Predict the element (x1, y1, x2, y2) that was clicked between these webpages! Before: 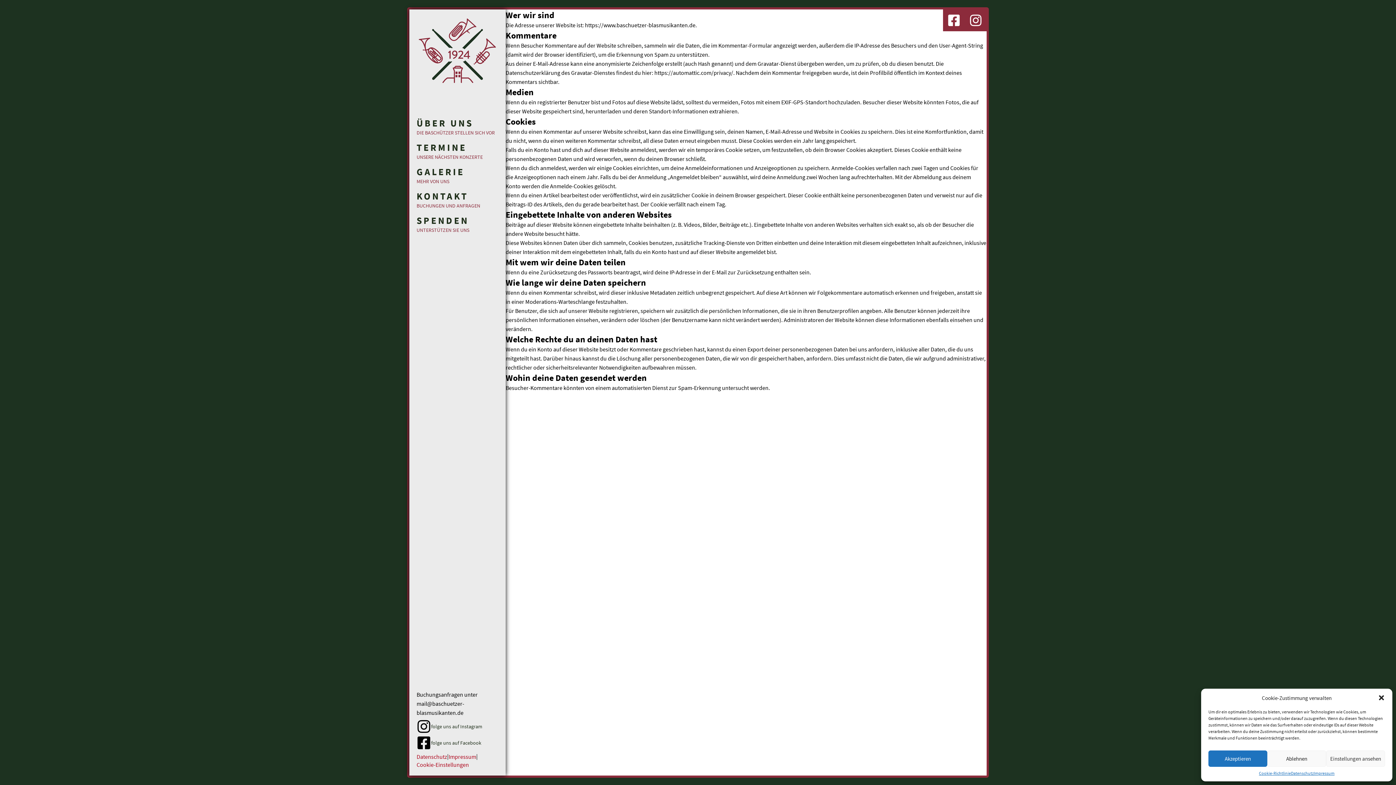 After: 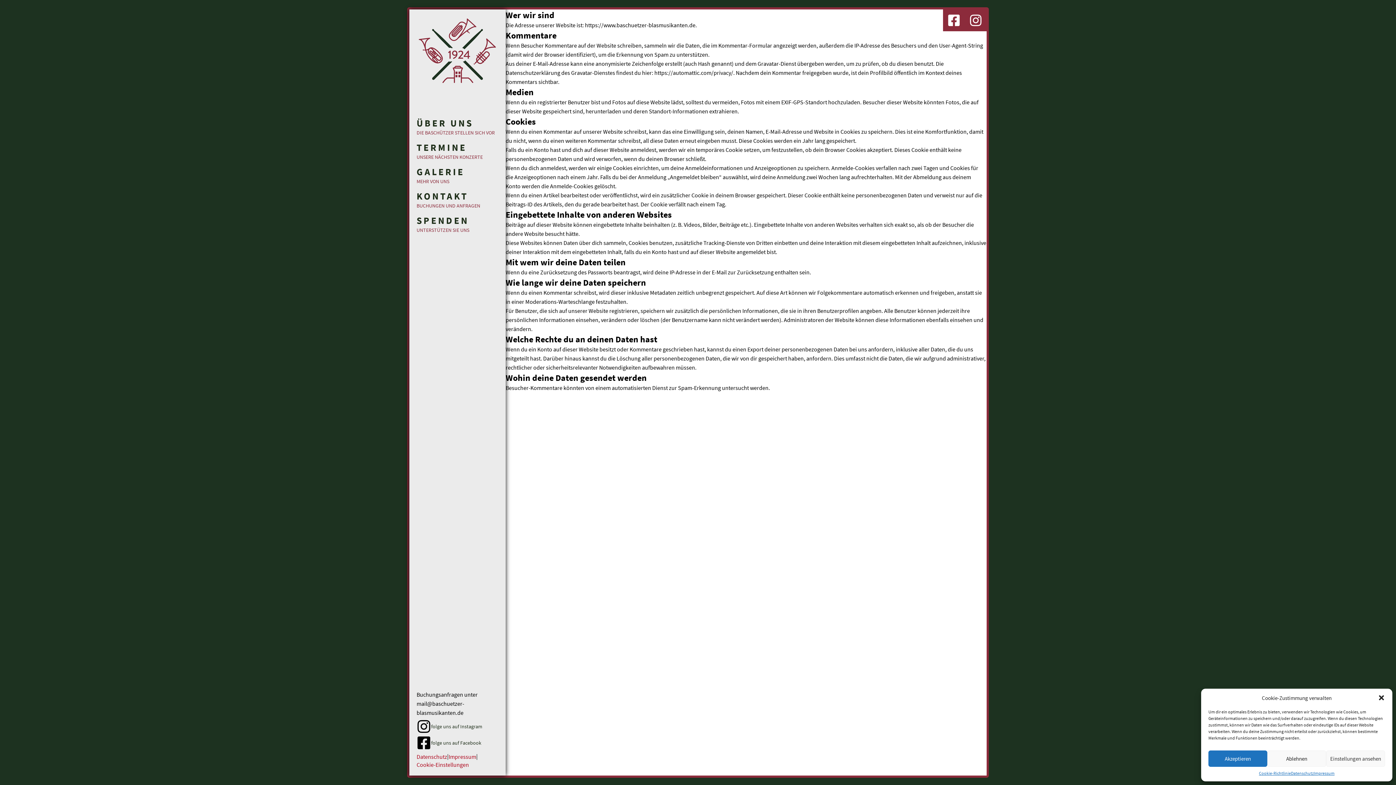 Action: bbox: (416, 80, 498, 87)